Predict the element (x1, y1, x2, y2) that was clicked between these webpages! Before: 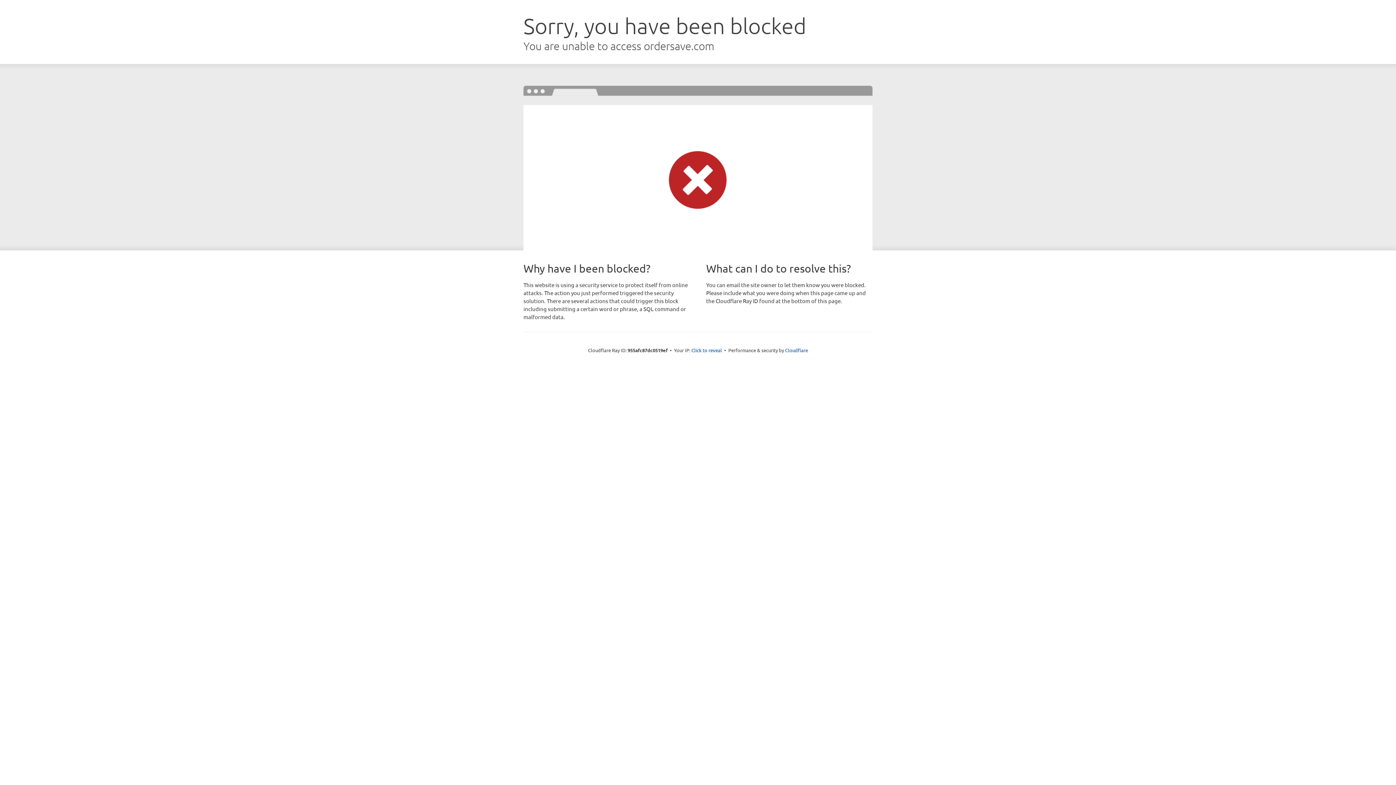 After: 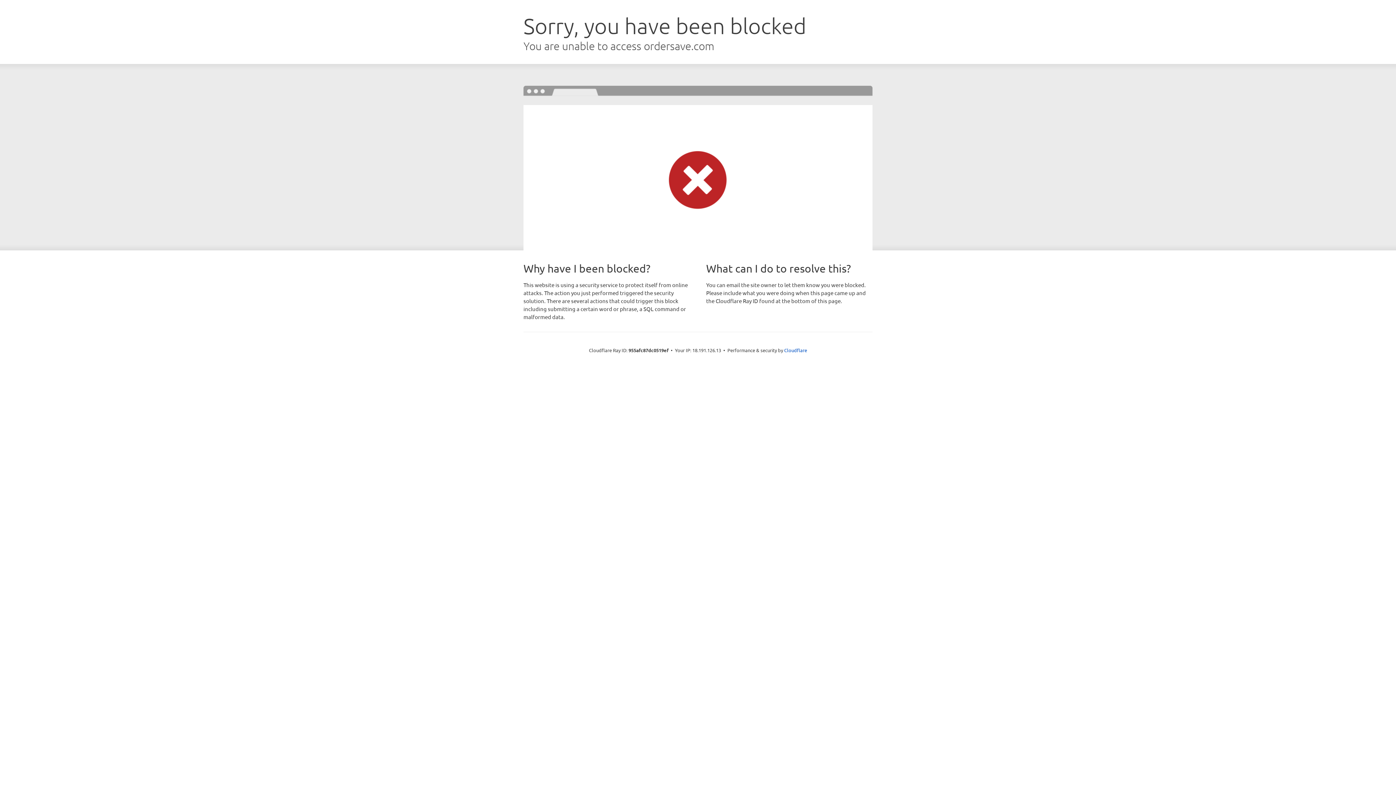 Action: label: Click to reveal bbox: (691, 346, 722, 353)